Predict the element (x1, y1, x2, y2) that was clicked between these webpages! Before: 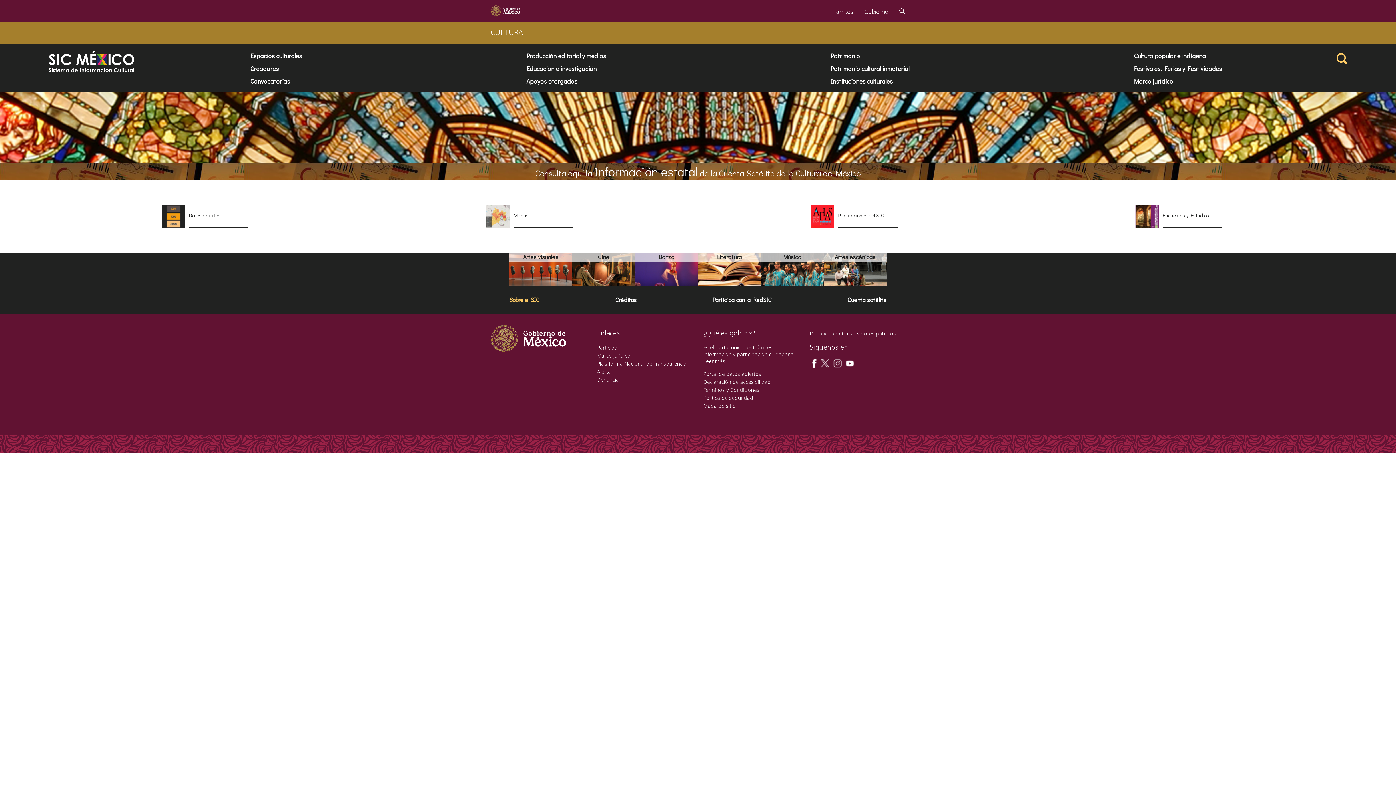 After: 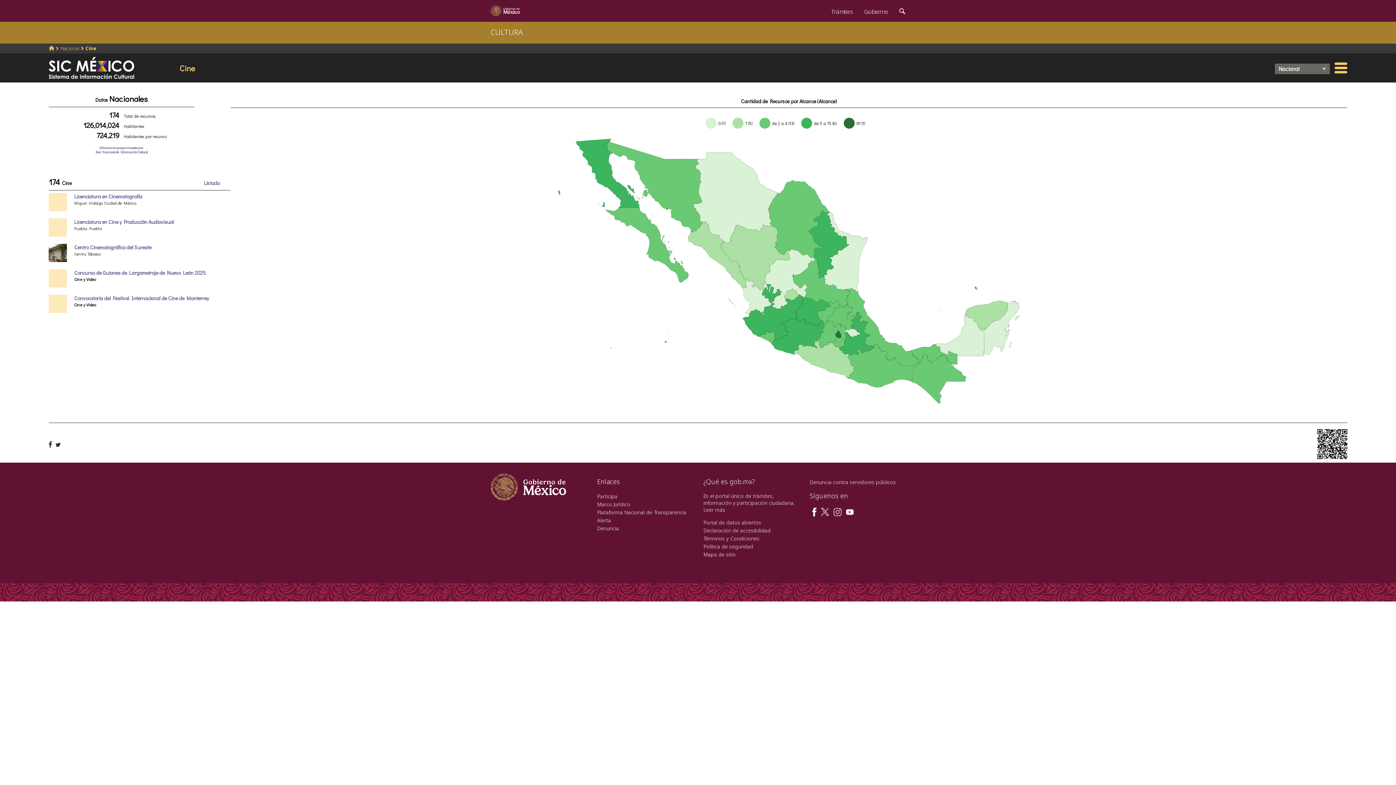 Action: label: Cine bbox: (598, 253, 609, 260)